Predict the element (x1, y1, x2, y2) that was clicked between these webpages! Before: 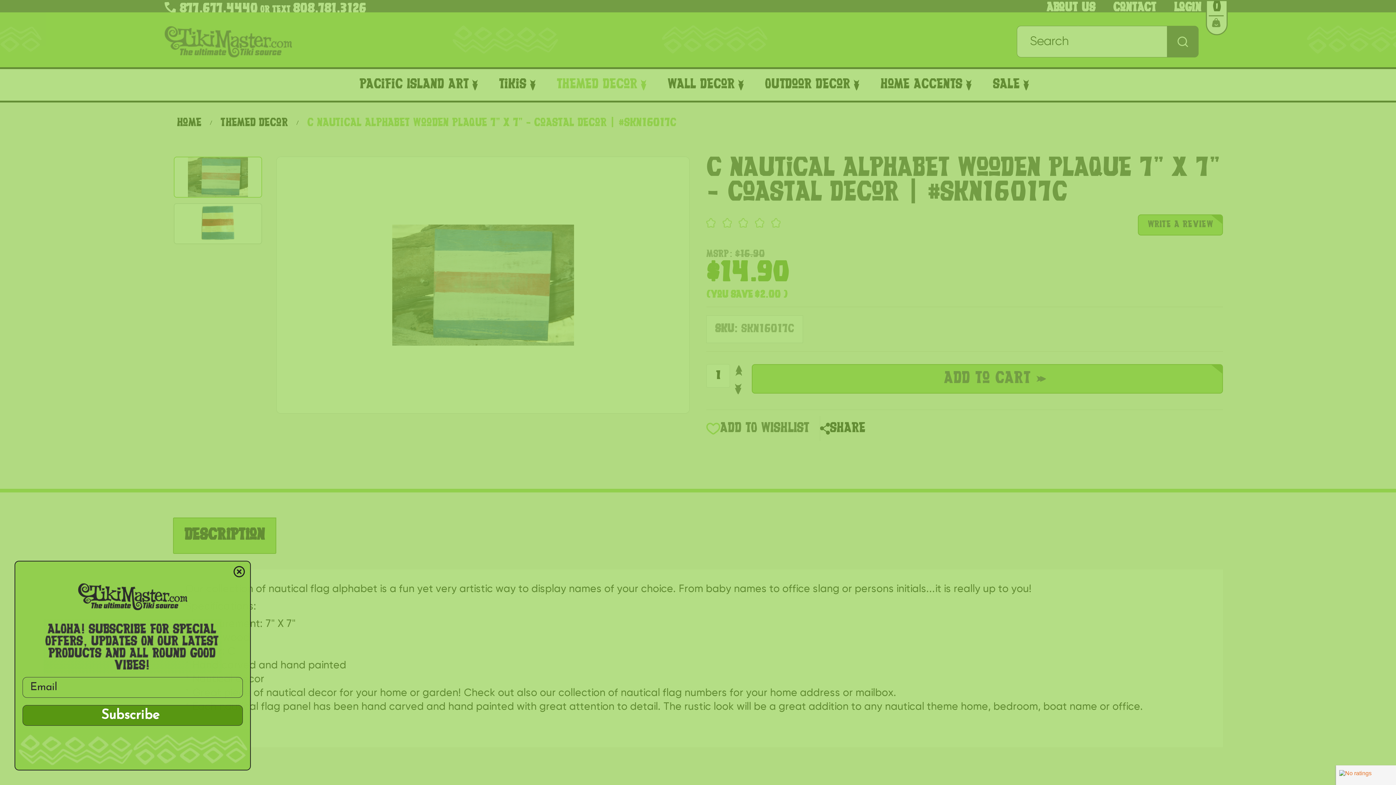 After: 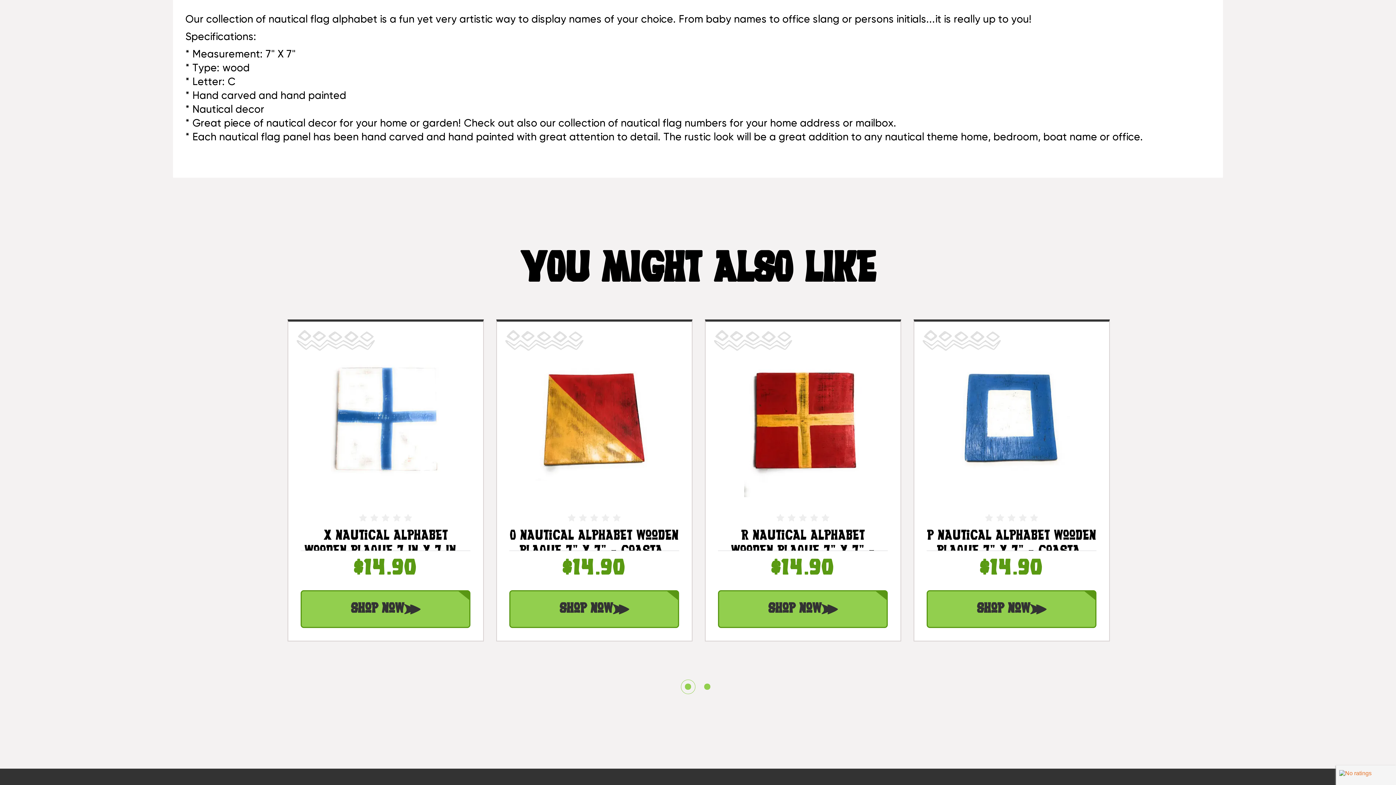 Action: label: Description bbox: (173, 518, 275, 553)